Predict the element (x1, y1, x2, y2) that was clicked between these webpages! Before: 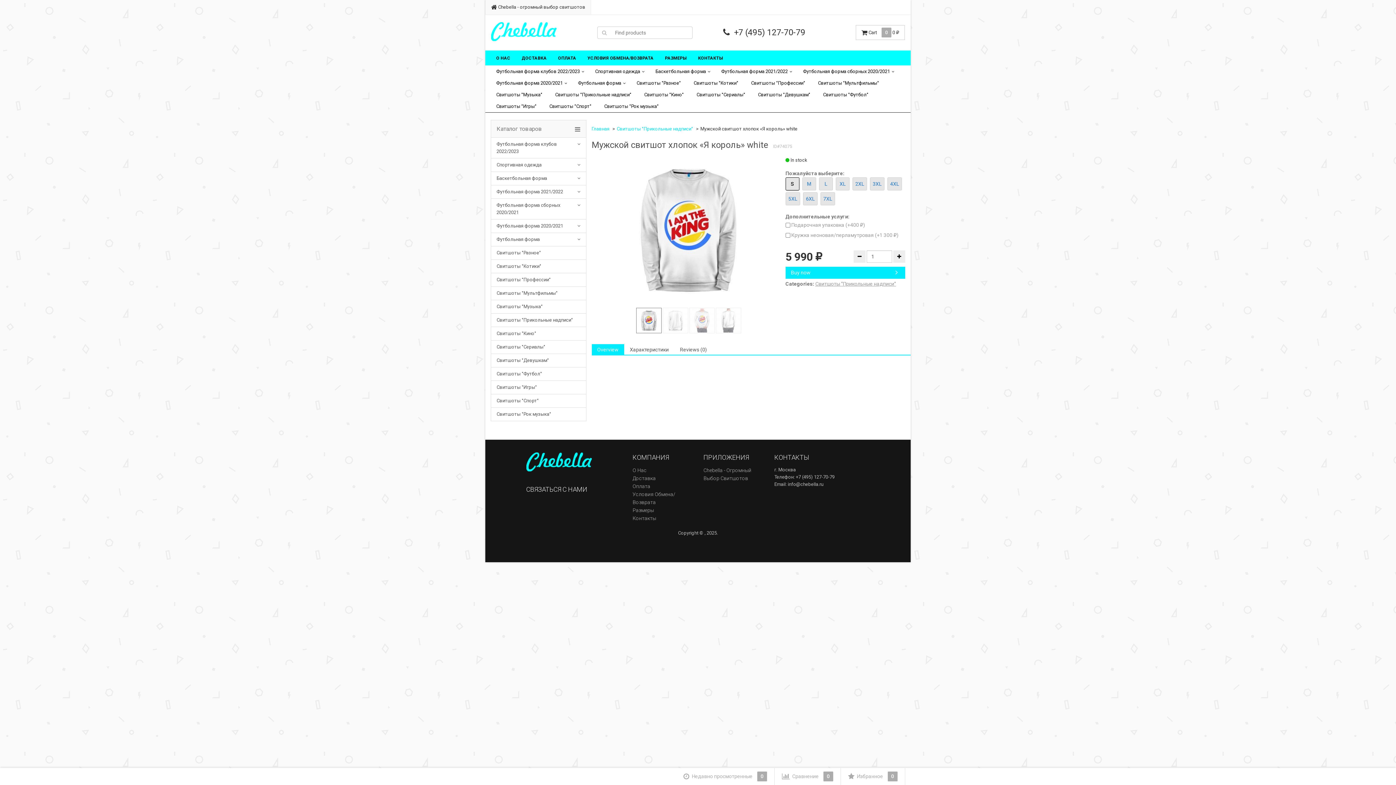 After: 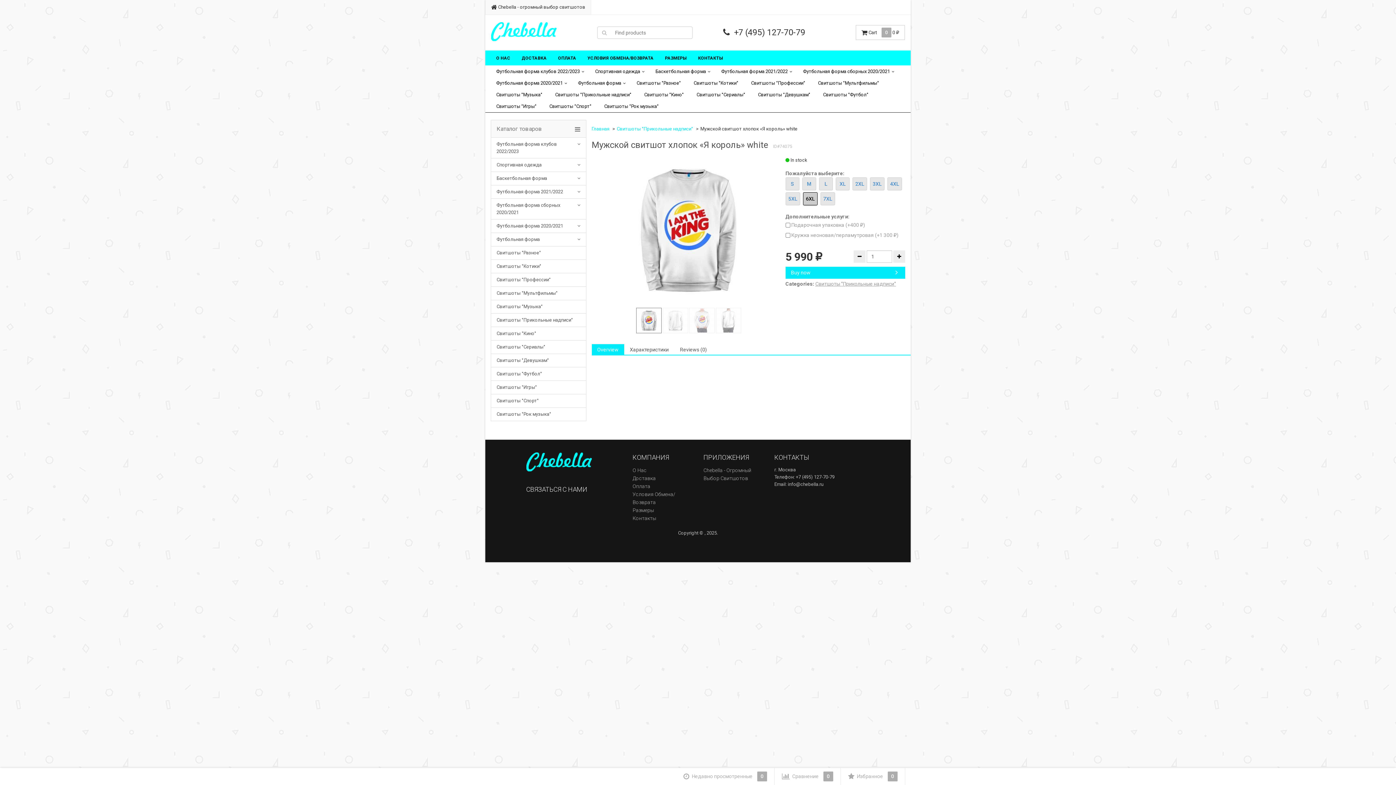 Action: bbox: (803, 192, 817, 205) label: 6XL